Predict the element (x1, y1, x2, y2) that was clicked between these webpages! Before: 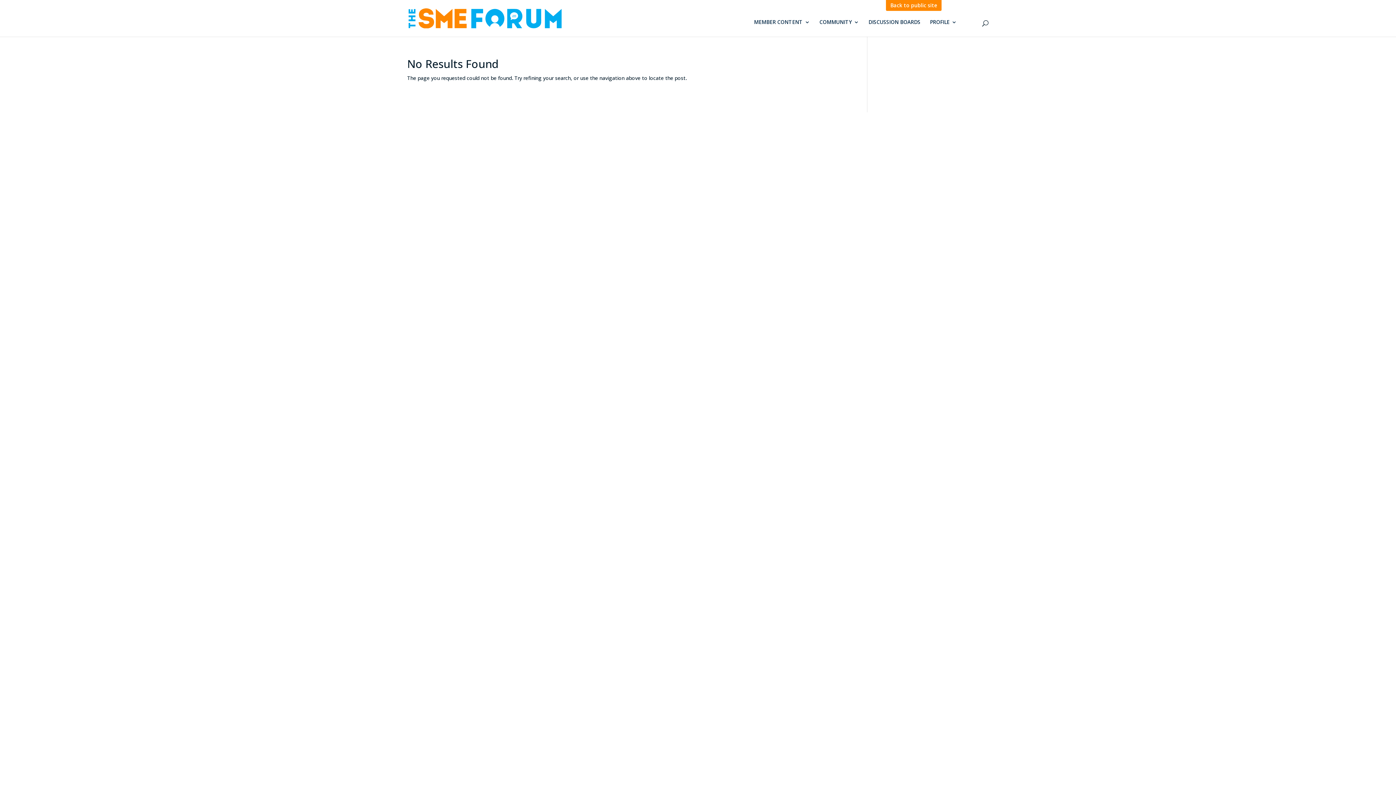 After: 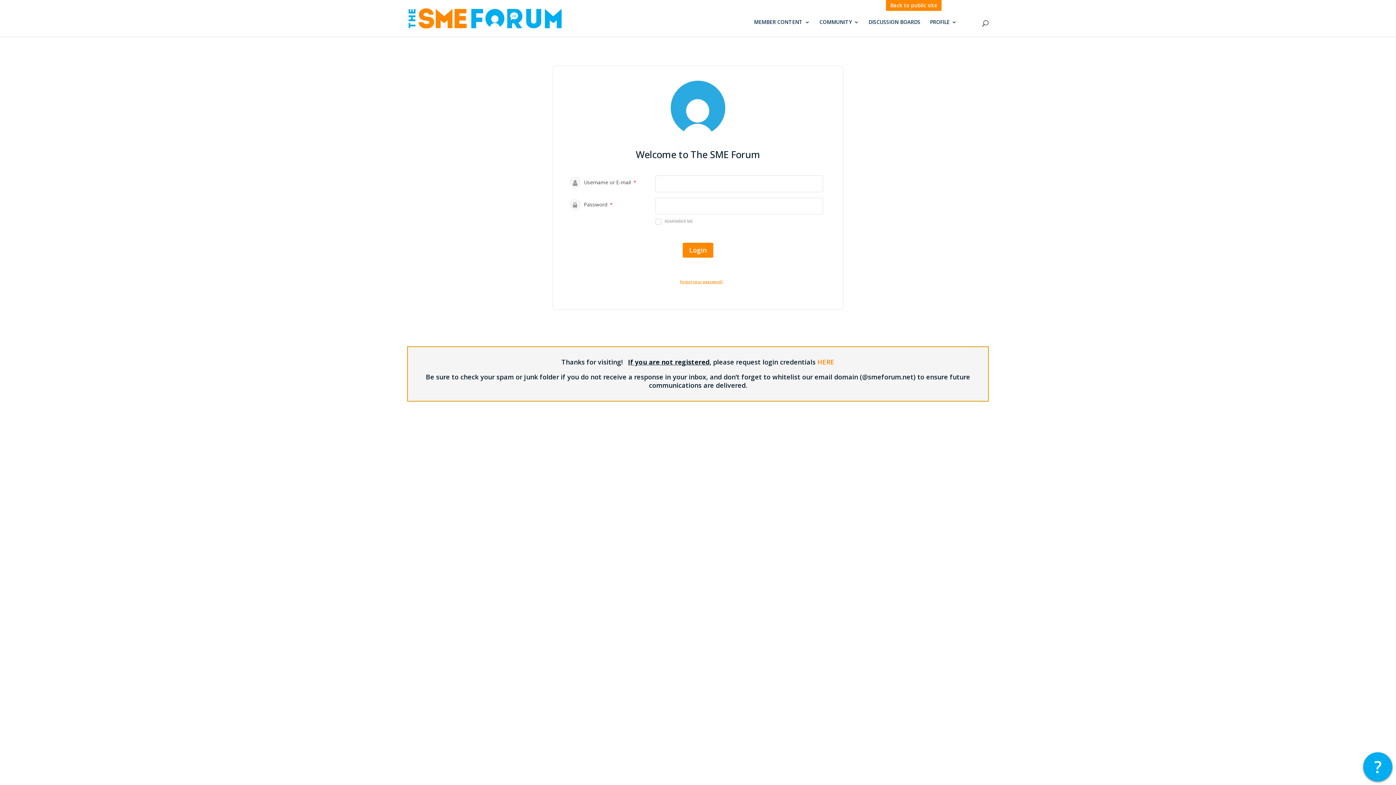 Action: bbox: (930, 19, 957, 36) label: PROFILE